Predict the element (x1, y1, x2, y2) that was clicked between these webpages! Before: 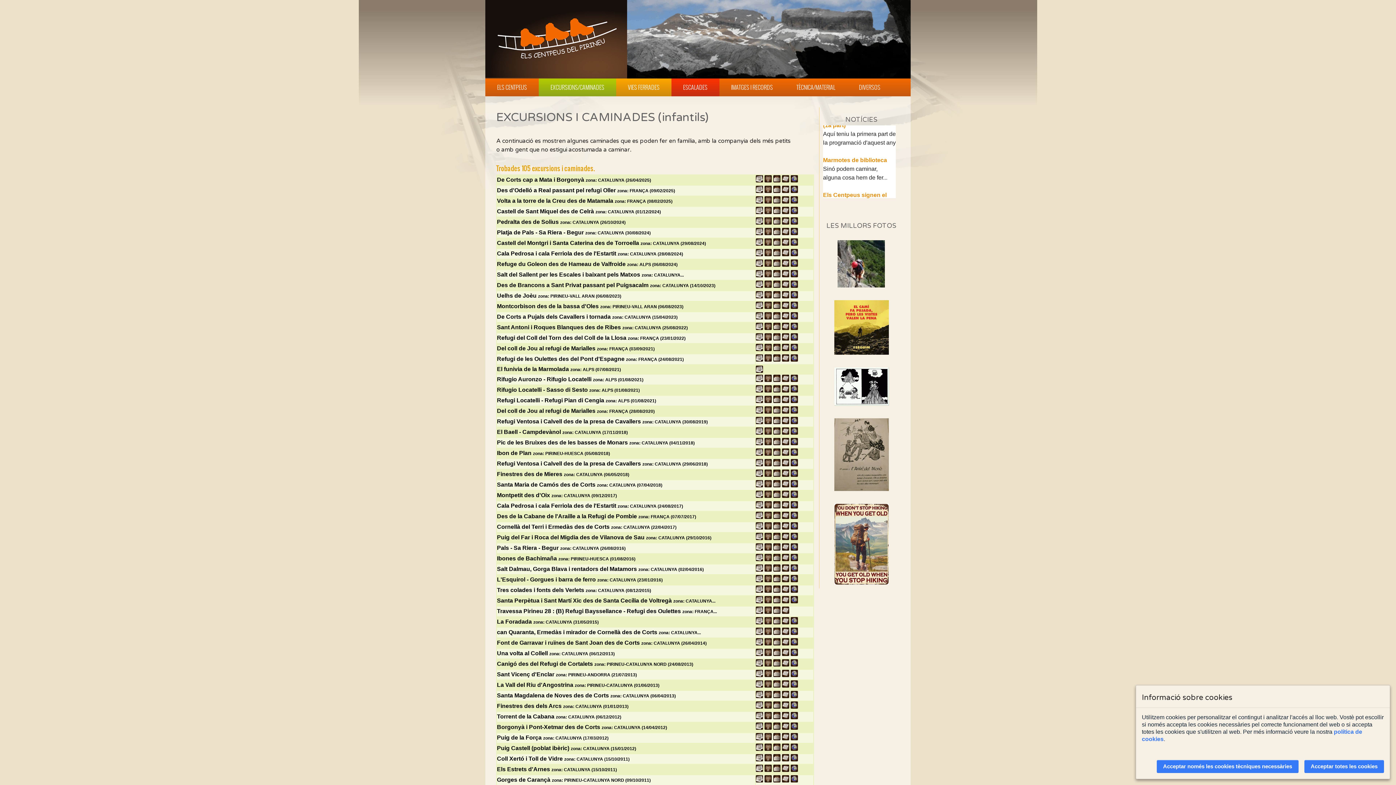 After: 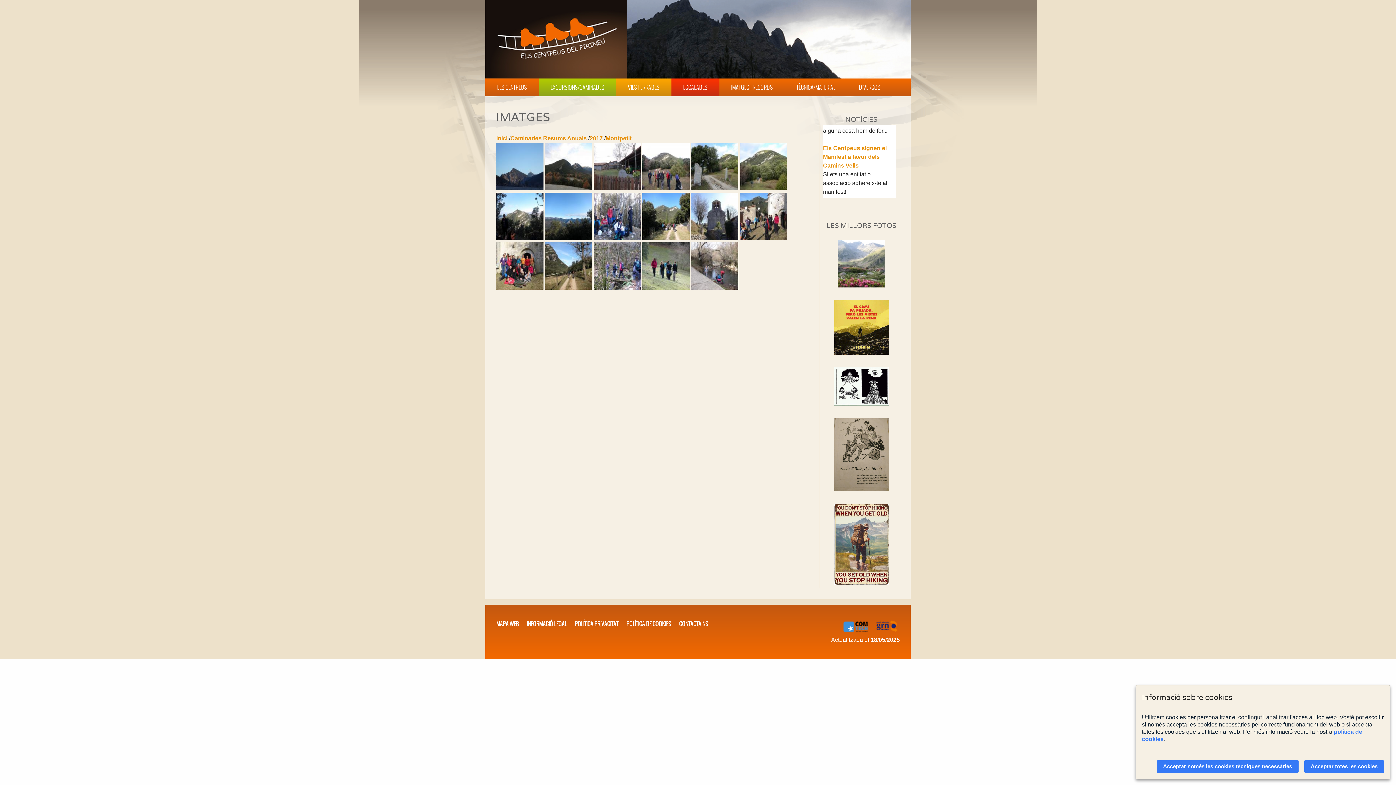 Action: bbox: (756, 493, 763, 499)